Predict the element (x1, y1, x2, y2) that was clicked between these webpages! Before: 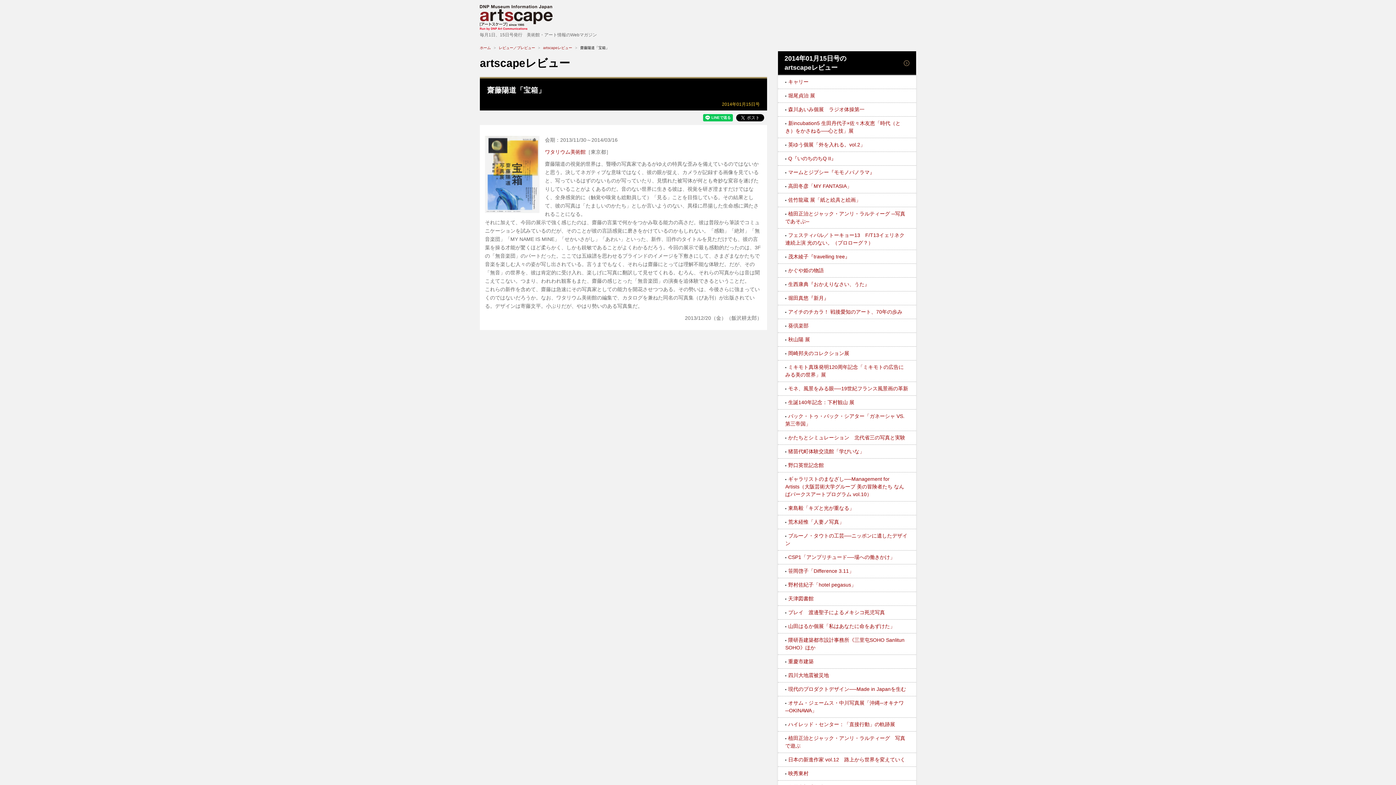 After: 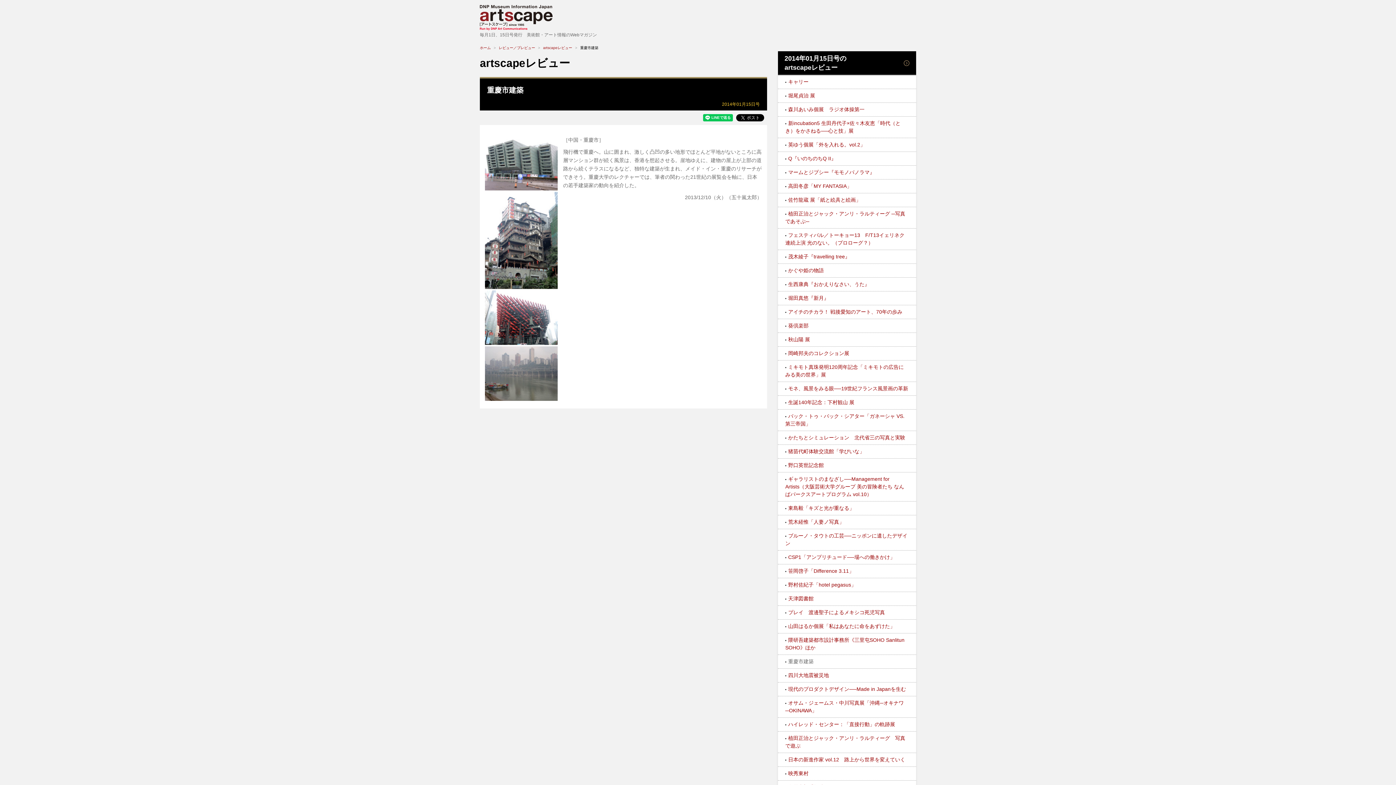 Action: label: 重慶市建築 bbox: (788, 658, 813, 664)